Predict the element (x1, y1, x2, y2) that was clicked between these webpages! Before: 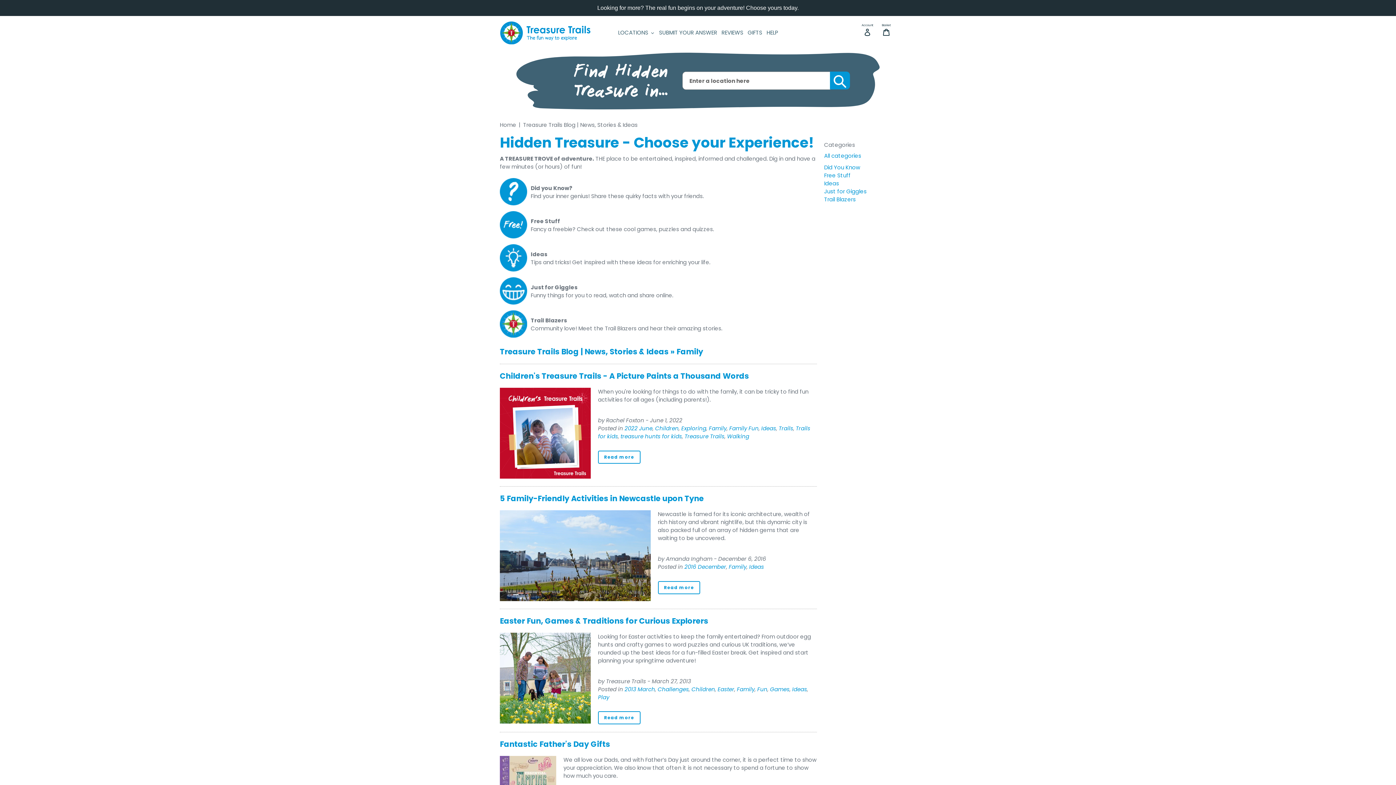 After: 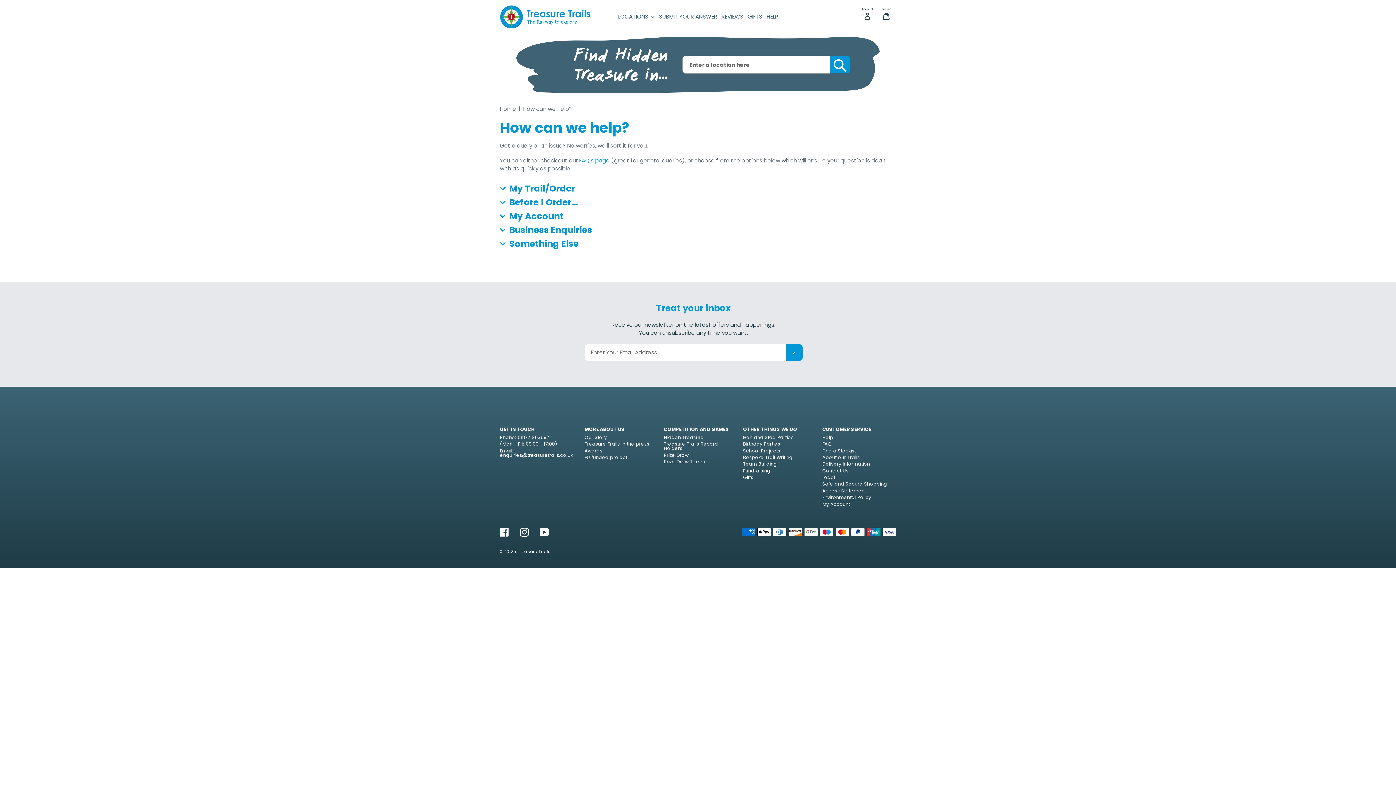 Action: bbox: (766, 28, 781, 36) label: HELP